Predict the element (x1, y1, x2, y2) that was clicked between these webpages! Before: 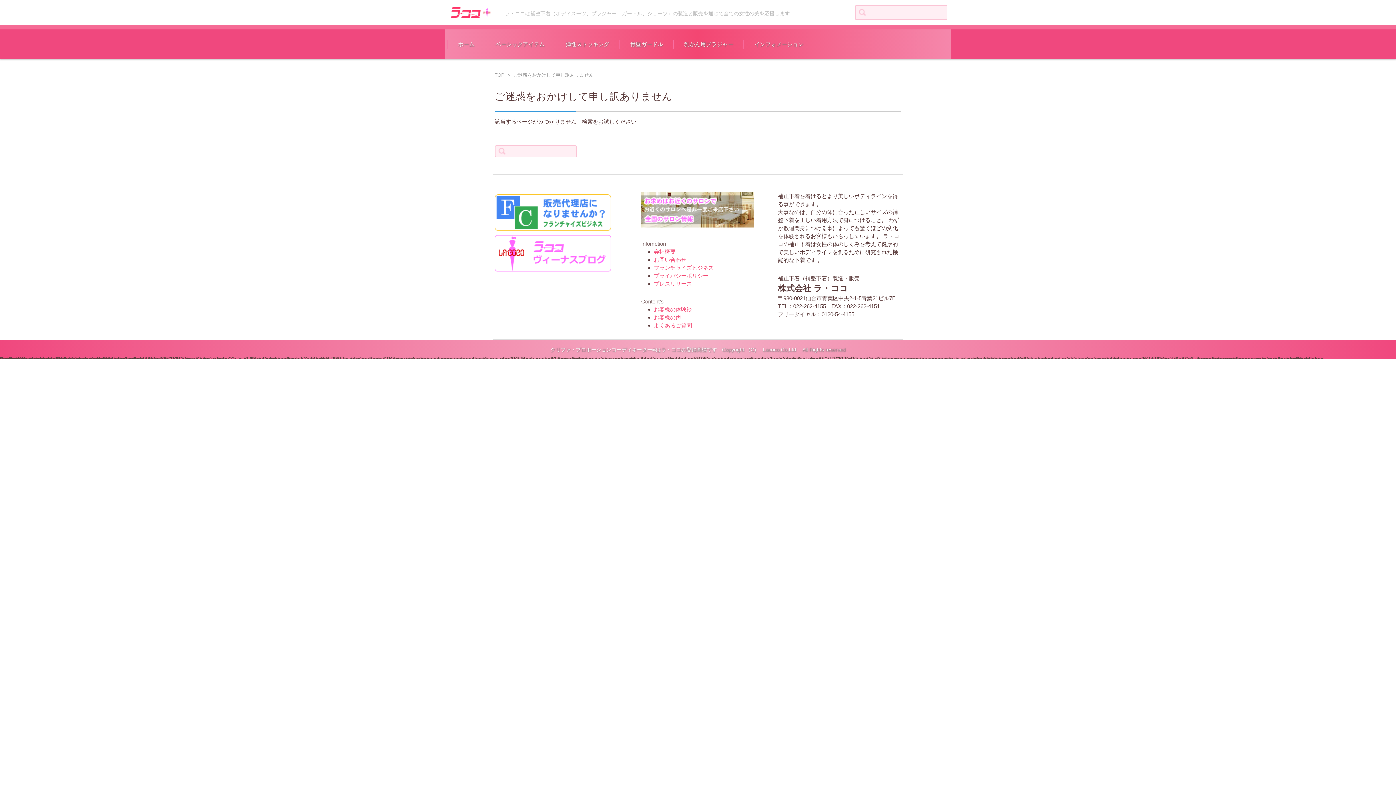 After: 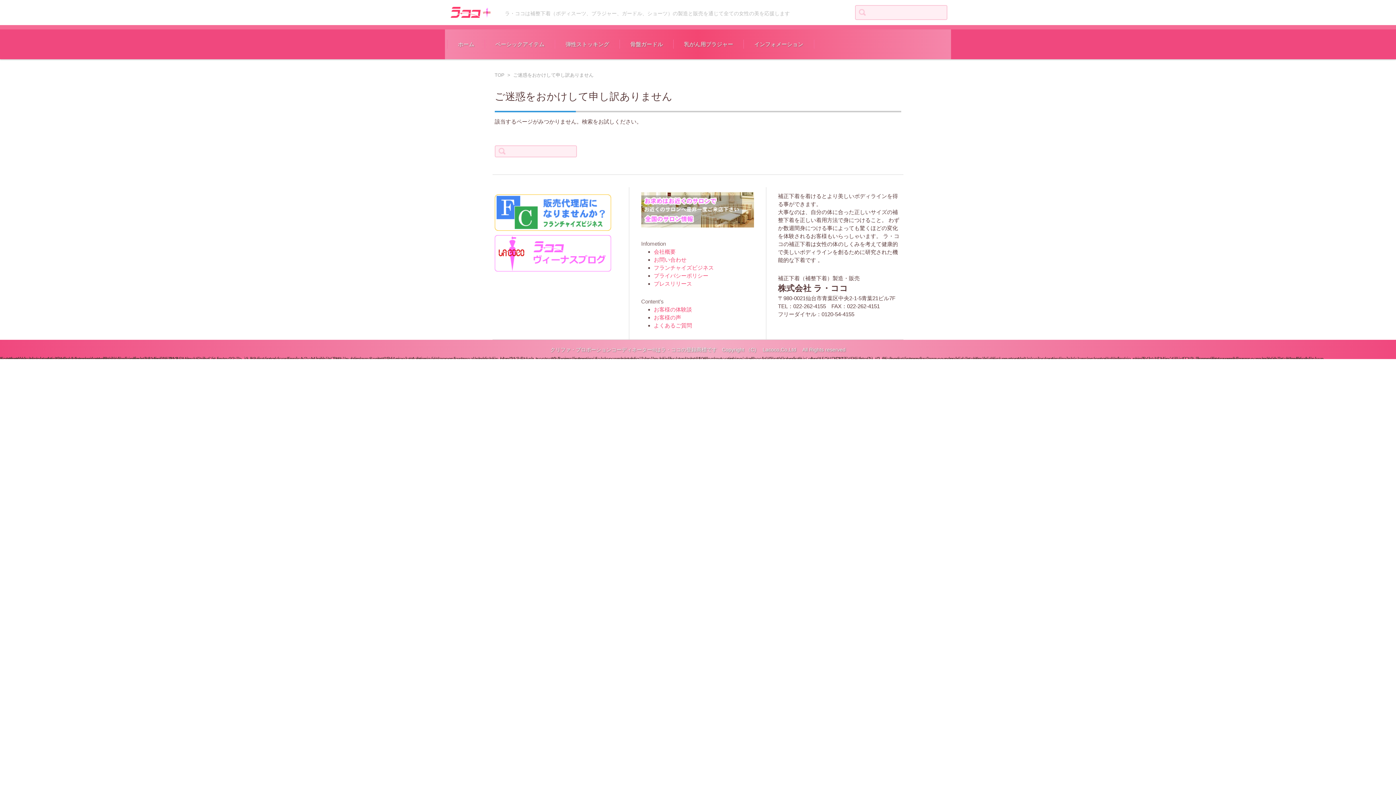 Action: label: お客様の声 bbox: (654, 314, 681, 320)